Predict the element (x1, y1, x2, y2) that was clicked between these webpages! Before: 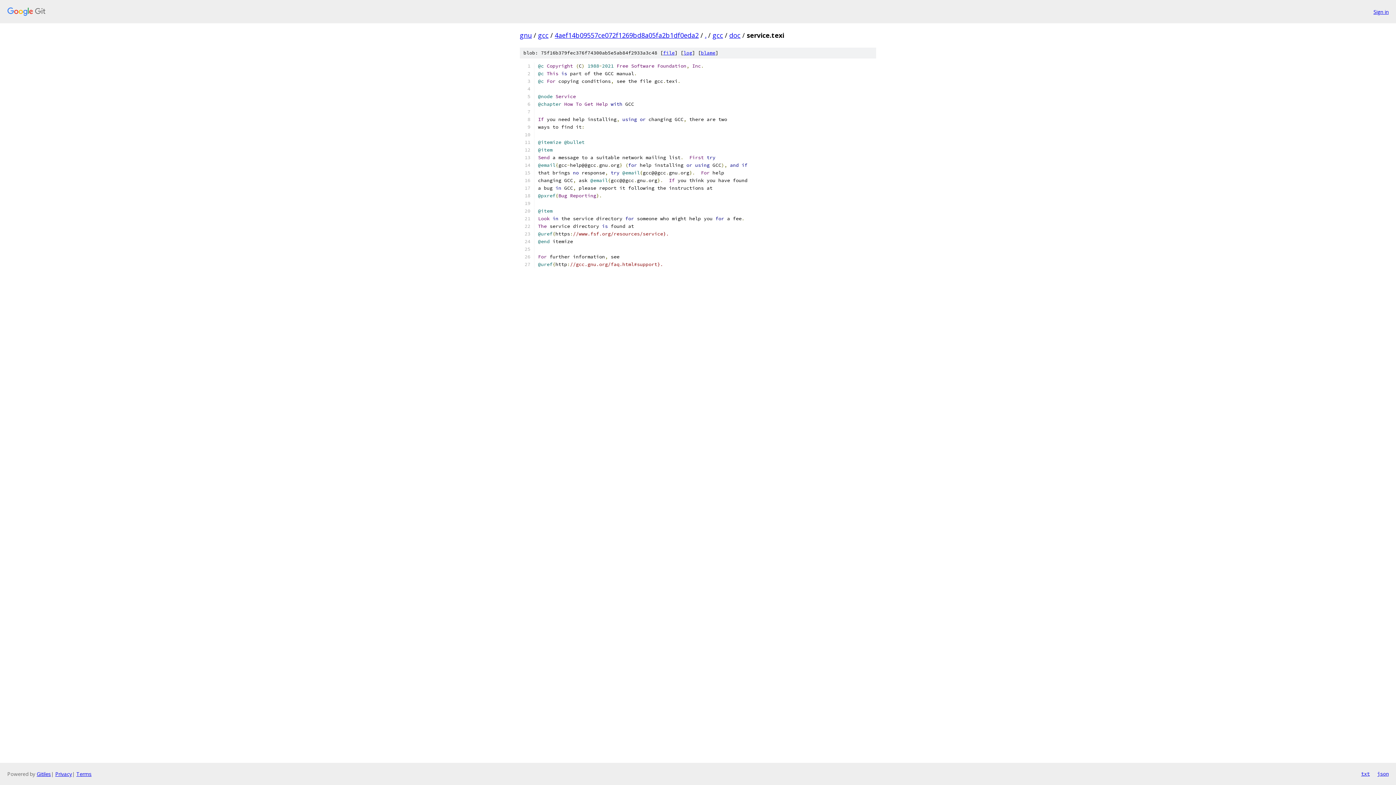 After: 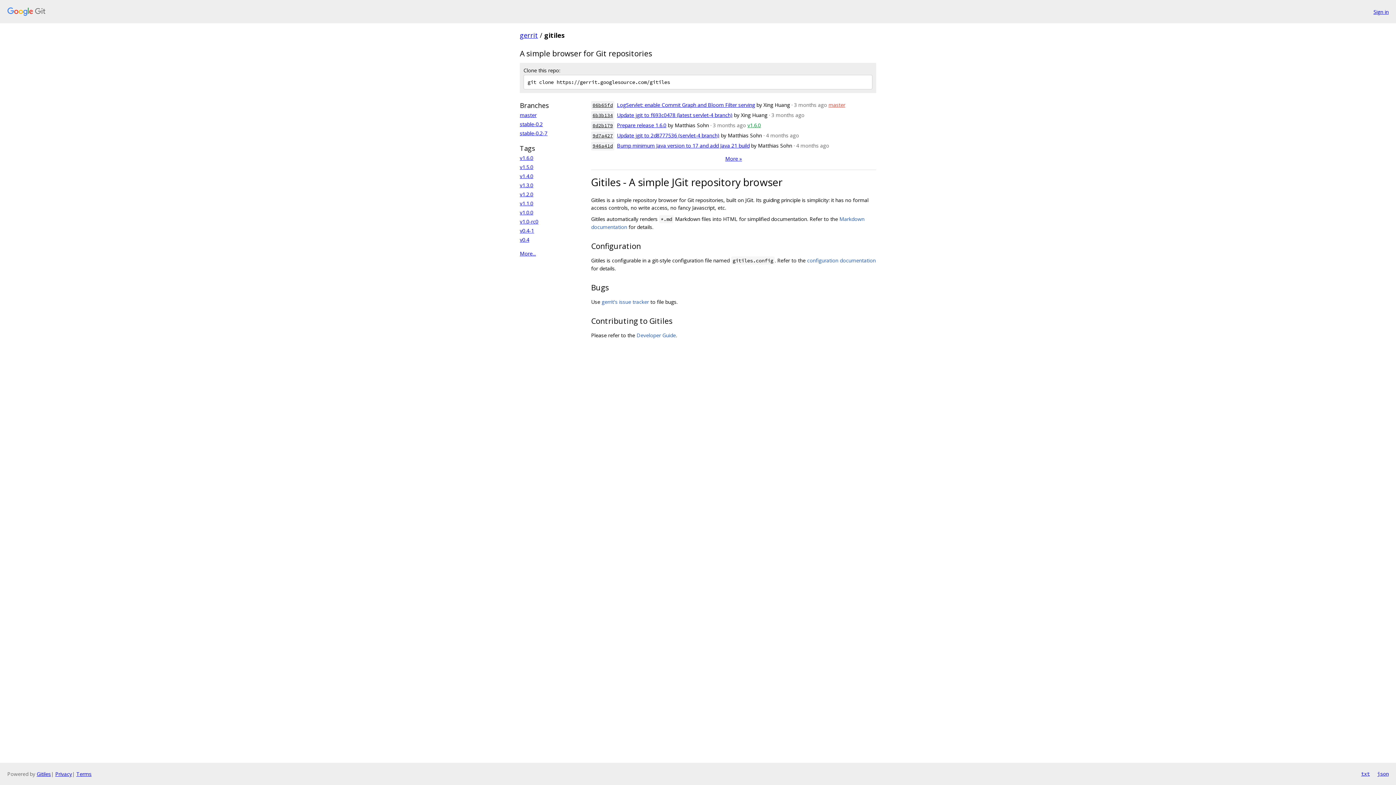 Action: label: Gitiles bbox: (36, 770, 50, 777)